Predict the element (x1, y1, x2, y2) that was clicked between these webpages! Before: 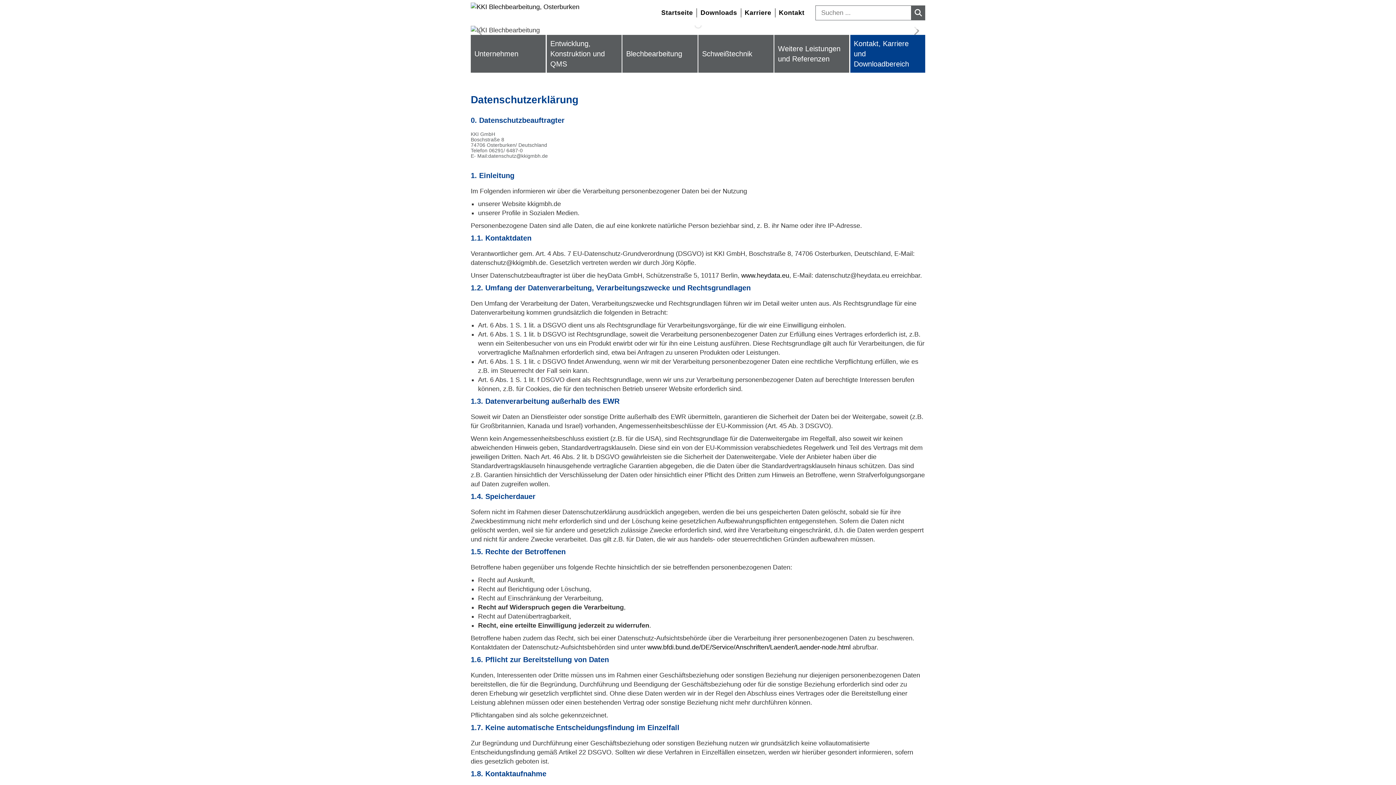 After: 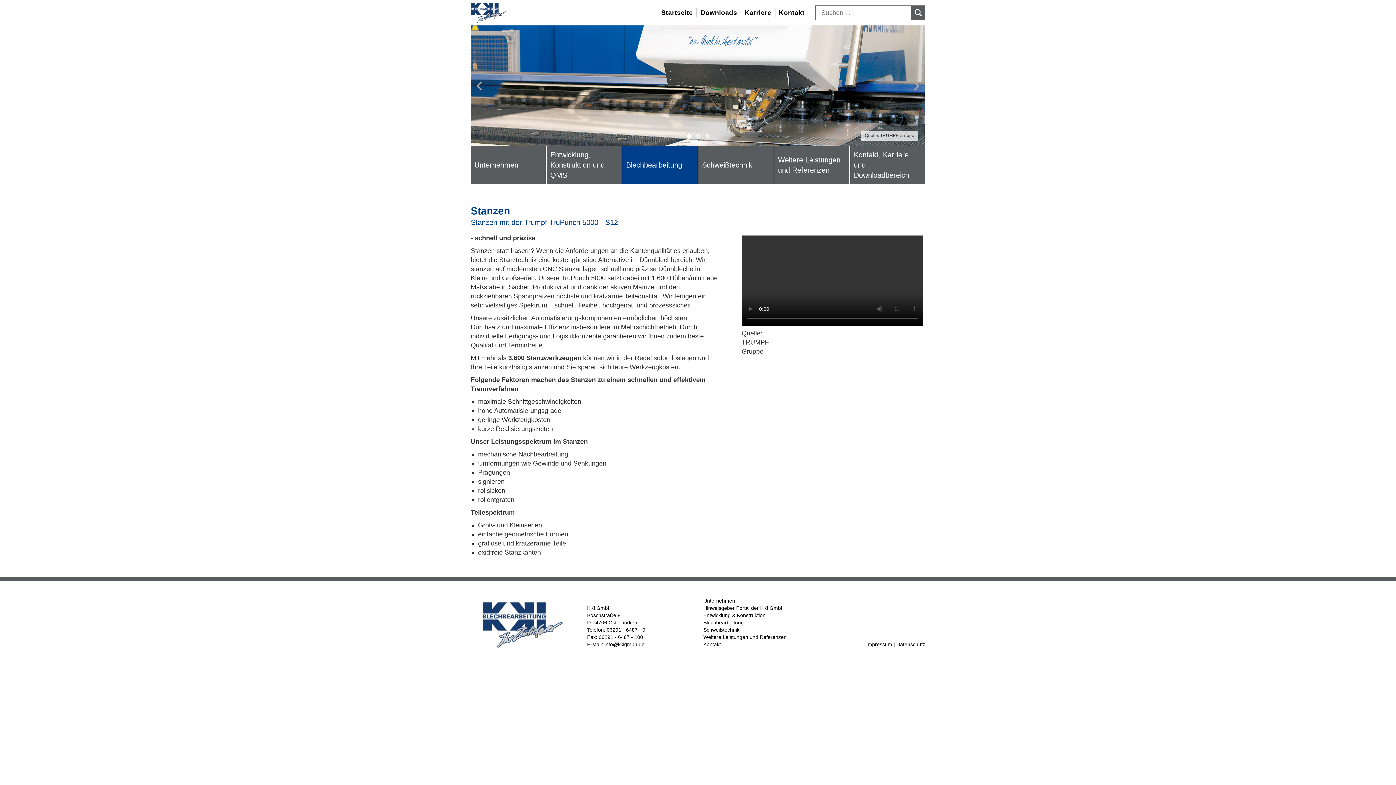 Action: label: Blechbearbeitung bbox: (622, 34, 697, 72)